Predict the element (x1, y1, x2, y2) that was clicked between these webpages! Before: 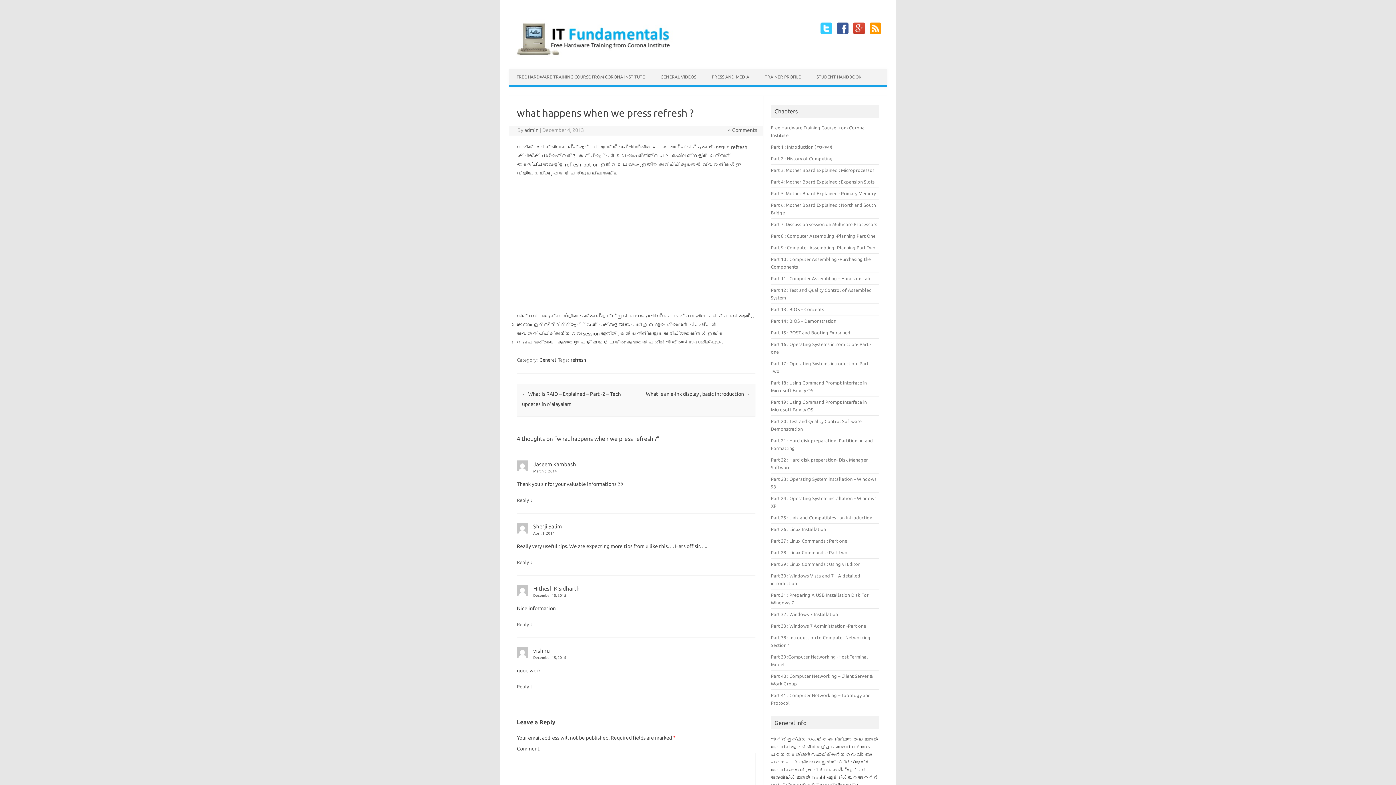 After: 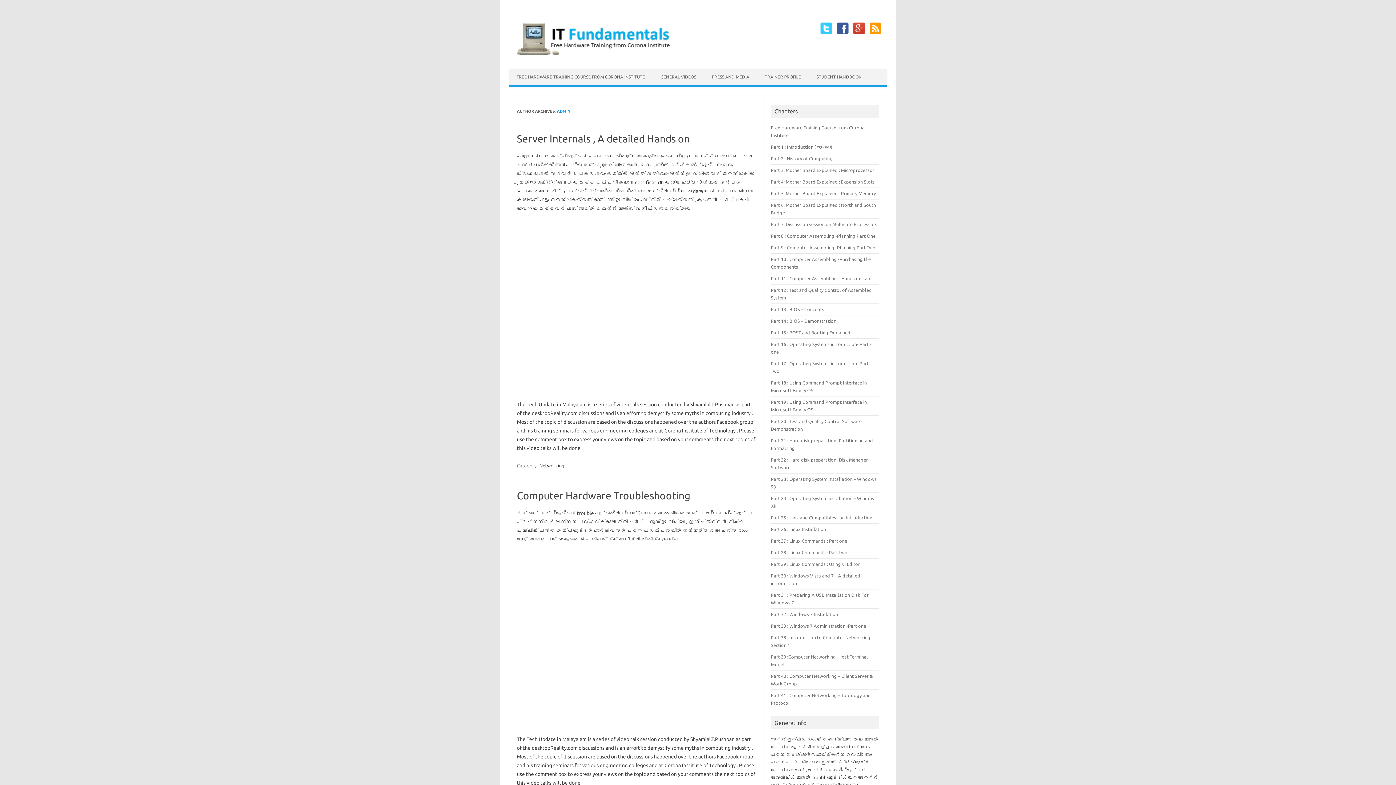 Action: bbox: (524, 127, 538, 133) label: admin